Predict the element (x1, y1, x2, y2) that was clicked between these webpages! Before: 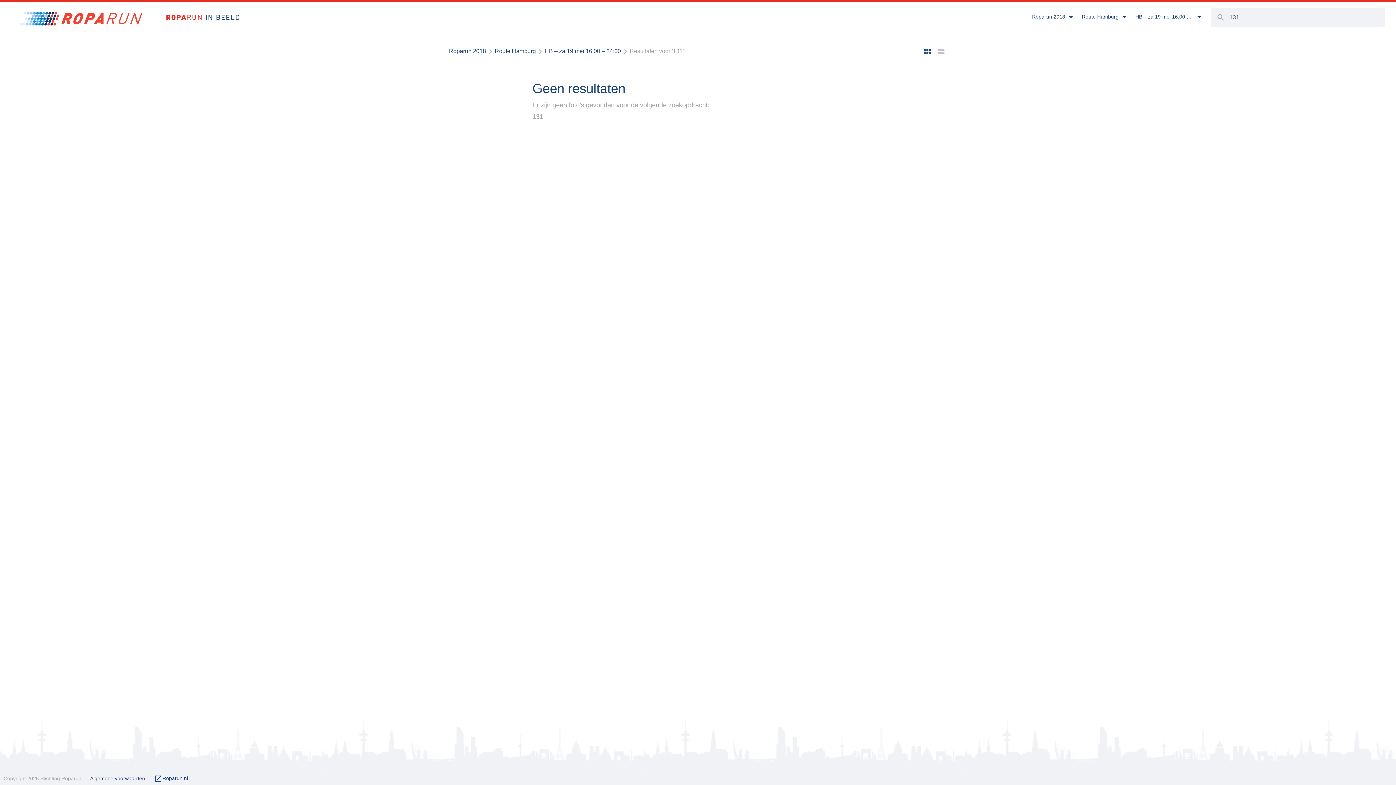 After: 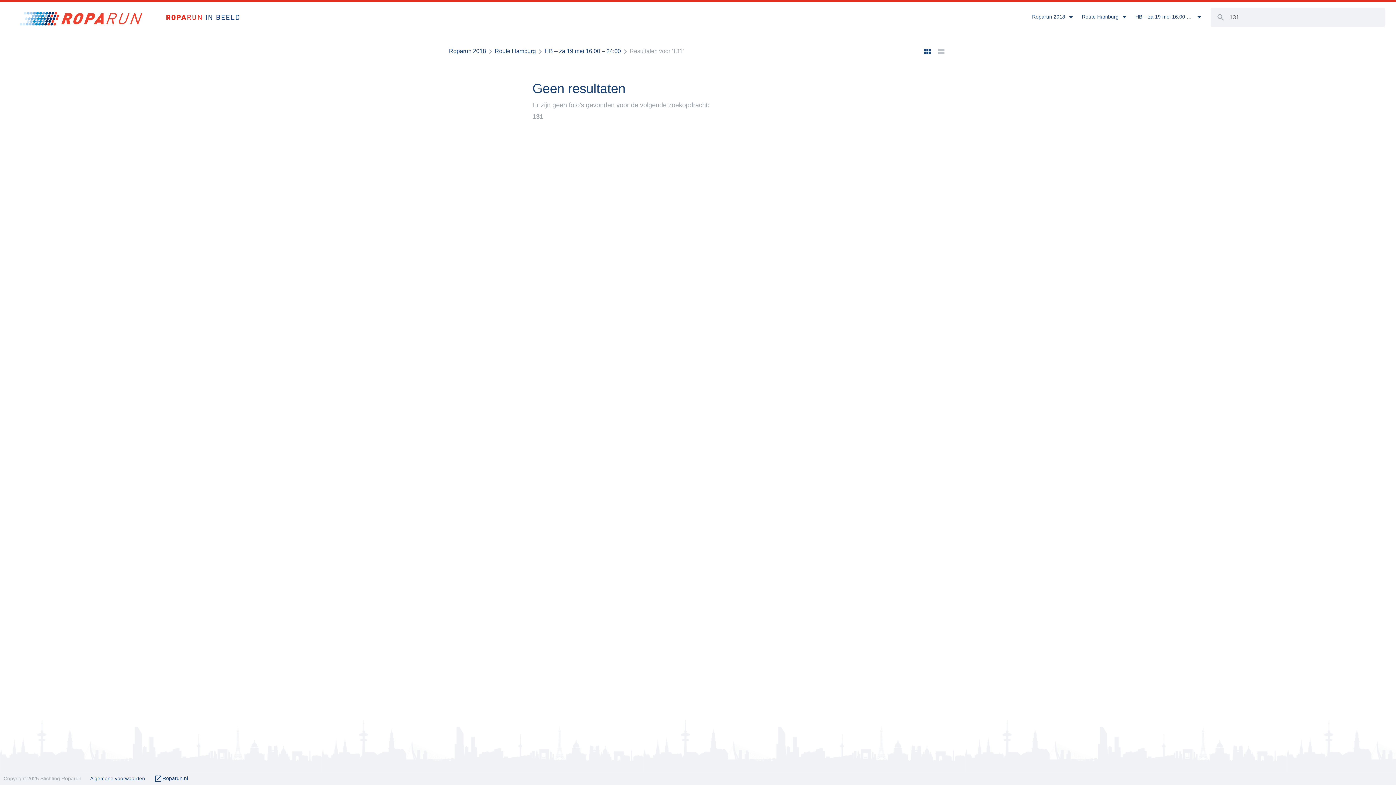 Action: bbox: (921, 43, 933, 59) label: 